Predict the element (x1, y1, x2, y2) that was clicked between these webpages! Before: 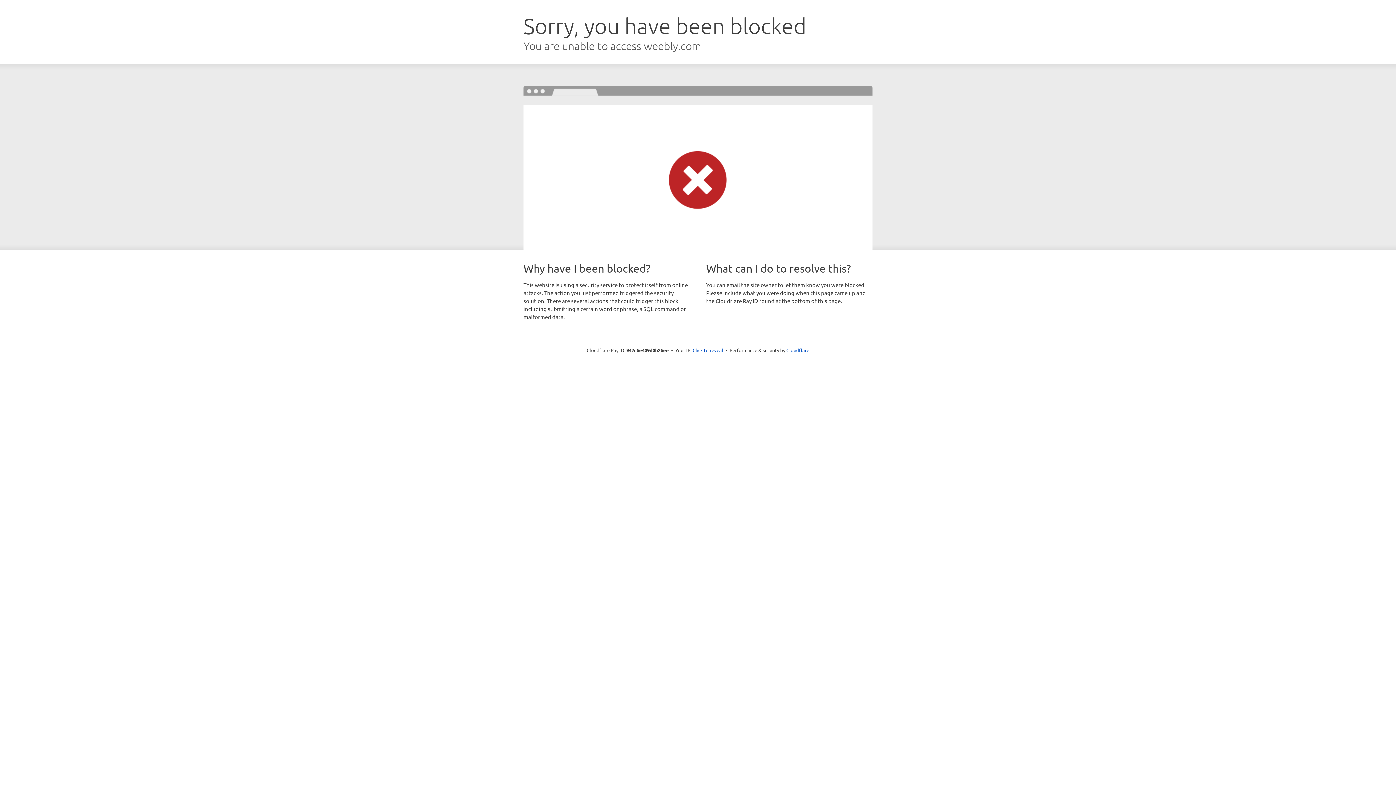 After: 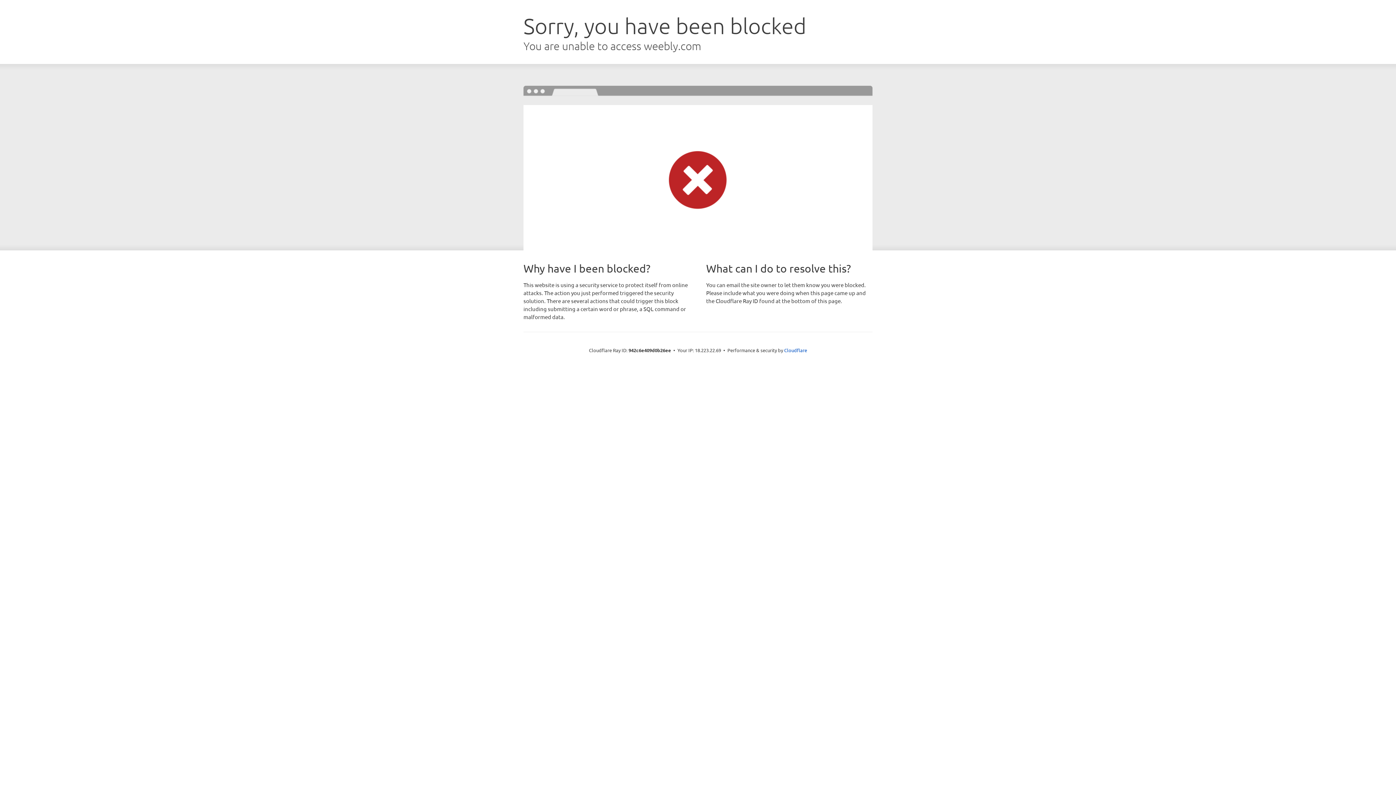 Action: label: Click to reveal bbox: (692, 346, 723, 353)